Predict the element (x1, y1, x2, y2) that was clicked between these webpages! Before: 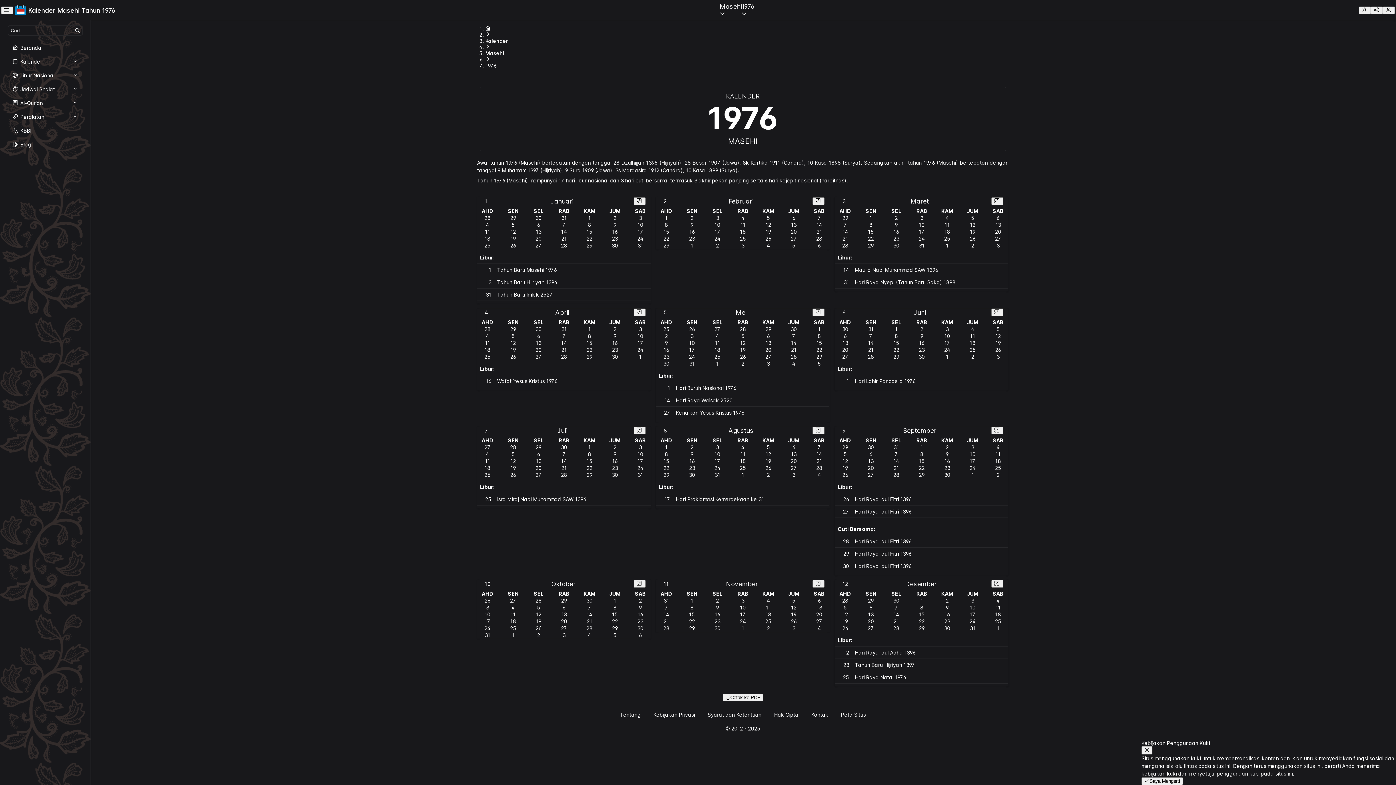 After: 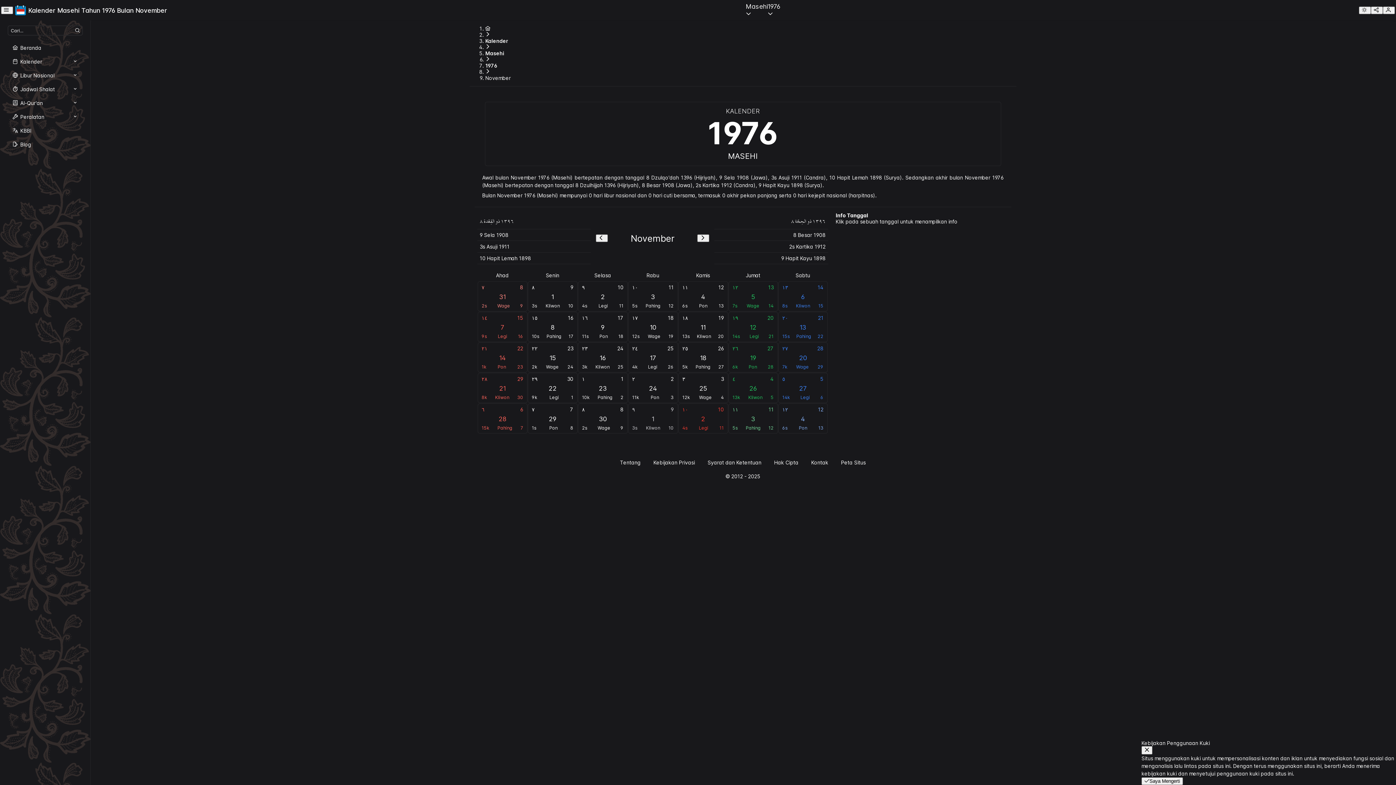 Action: bbox: (812, 580, 824, 588) label: Lanjutan